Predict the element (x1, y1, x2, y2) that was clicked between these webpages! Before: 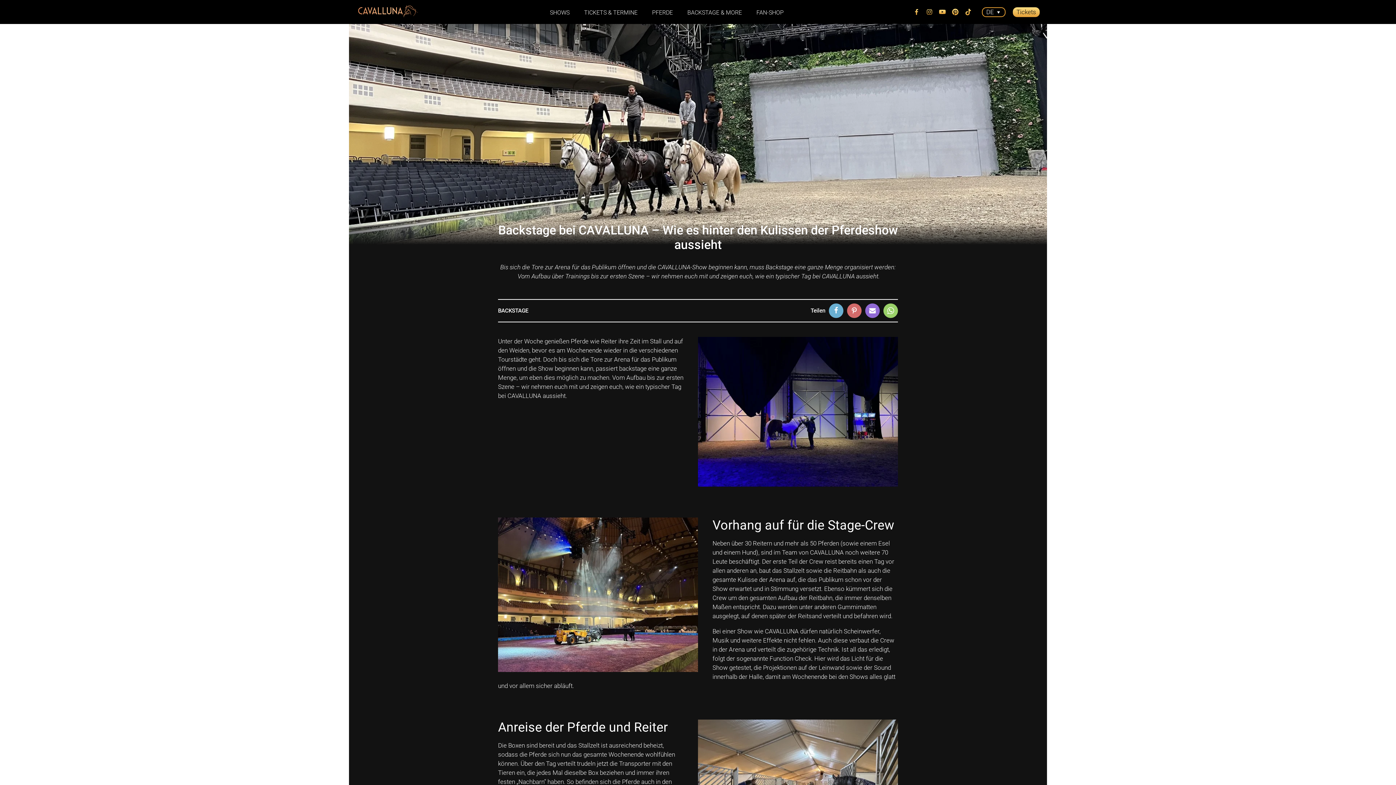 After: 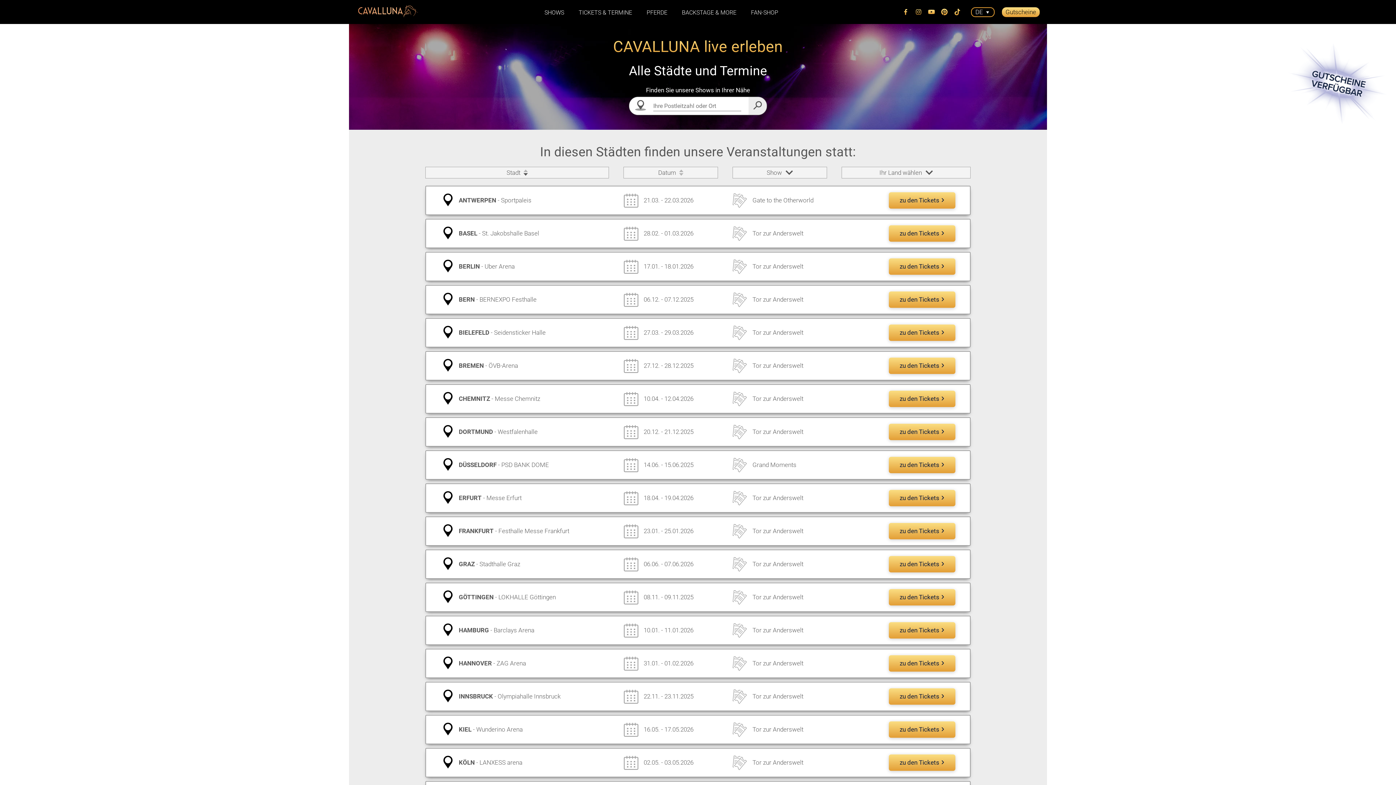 Action: label: Tickets bbox: (1013, 7, 1040, 17)